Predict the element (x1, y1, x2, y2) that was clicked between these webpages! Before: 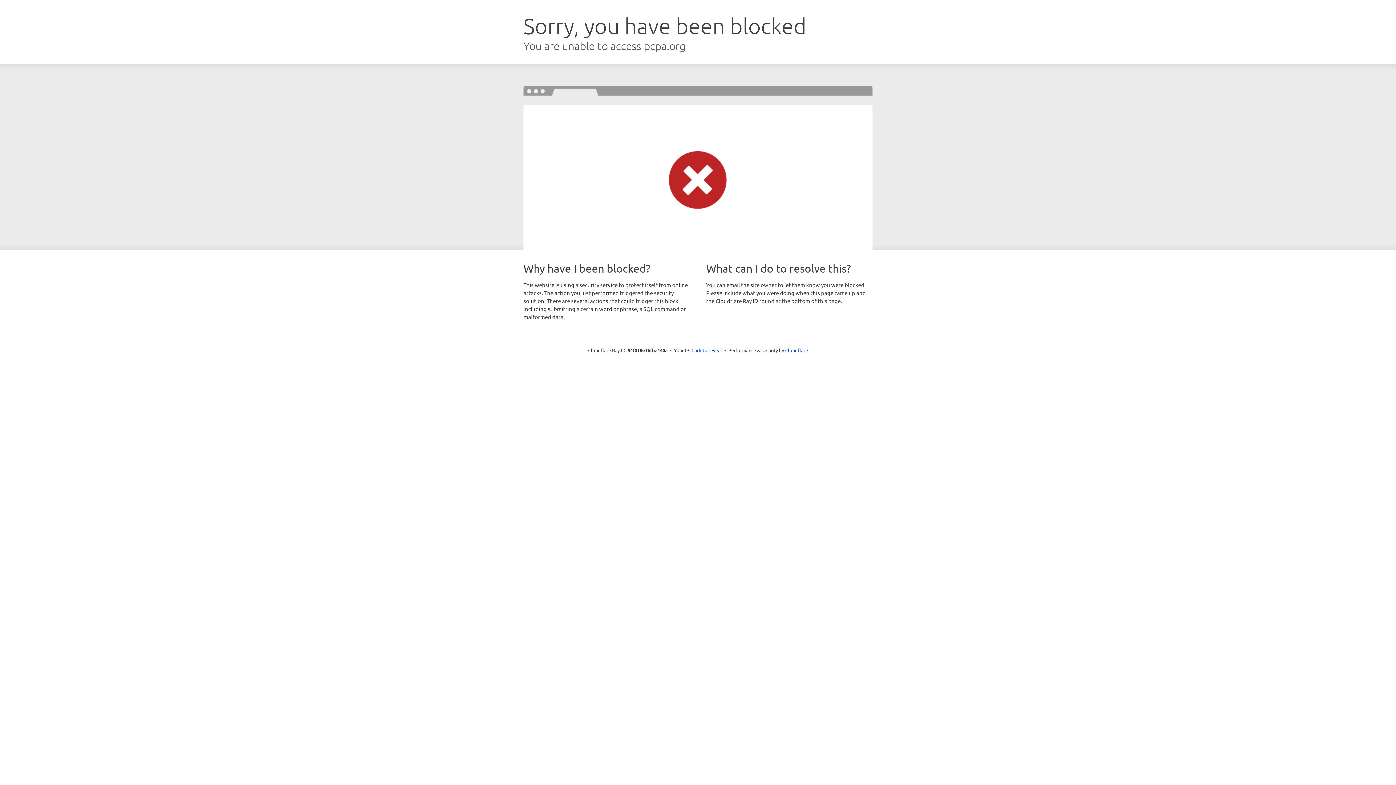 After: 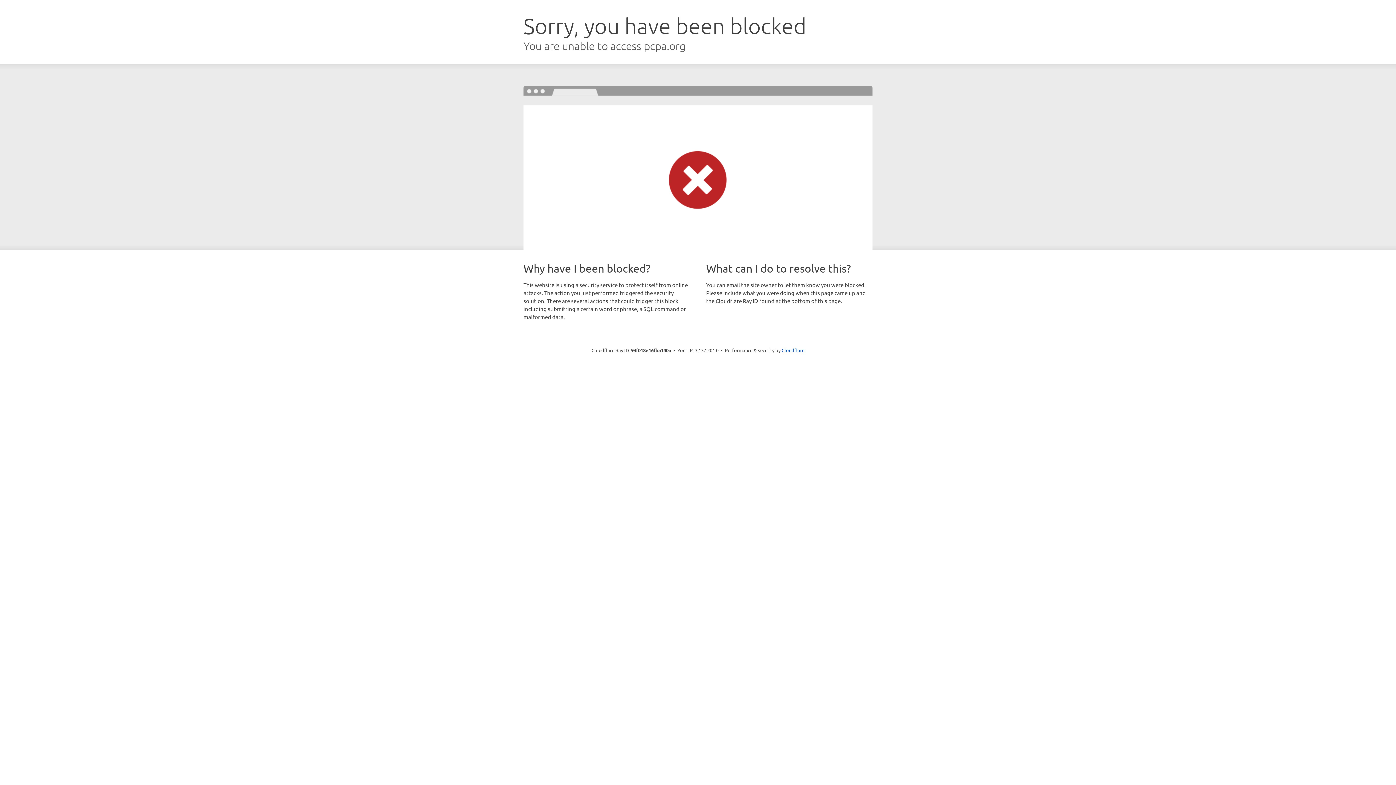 Action: bbox: (691, 346, 722, 353) label: Click to reveal